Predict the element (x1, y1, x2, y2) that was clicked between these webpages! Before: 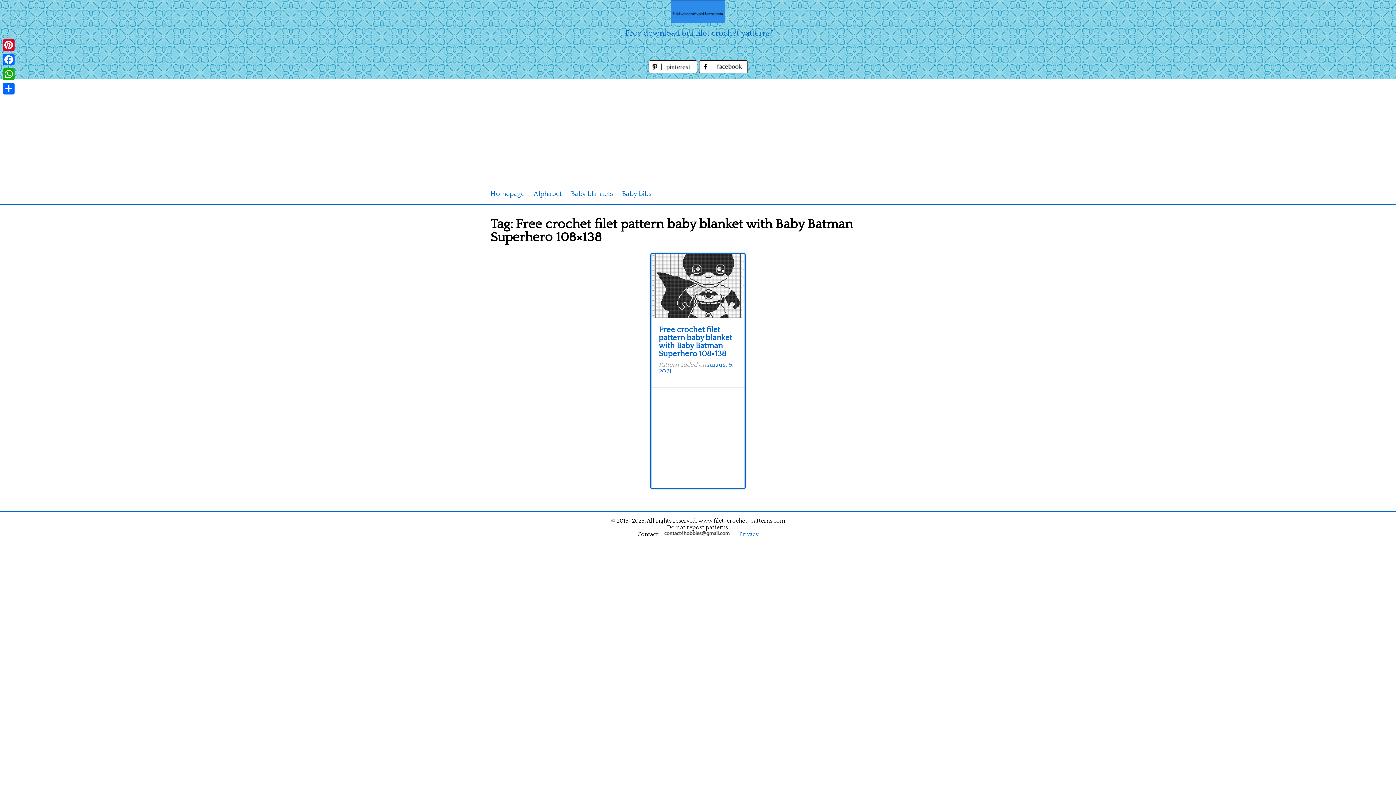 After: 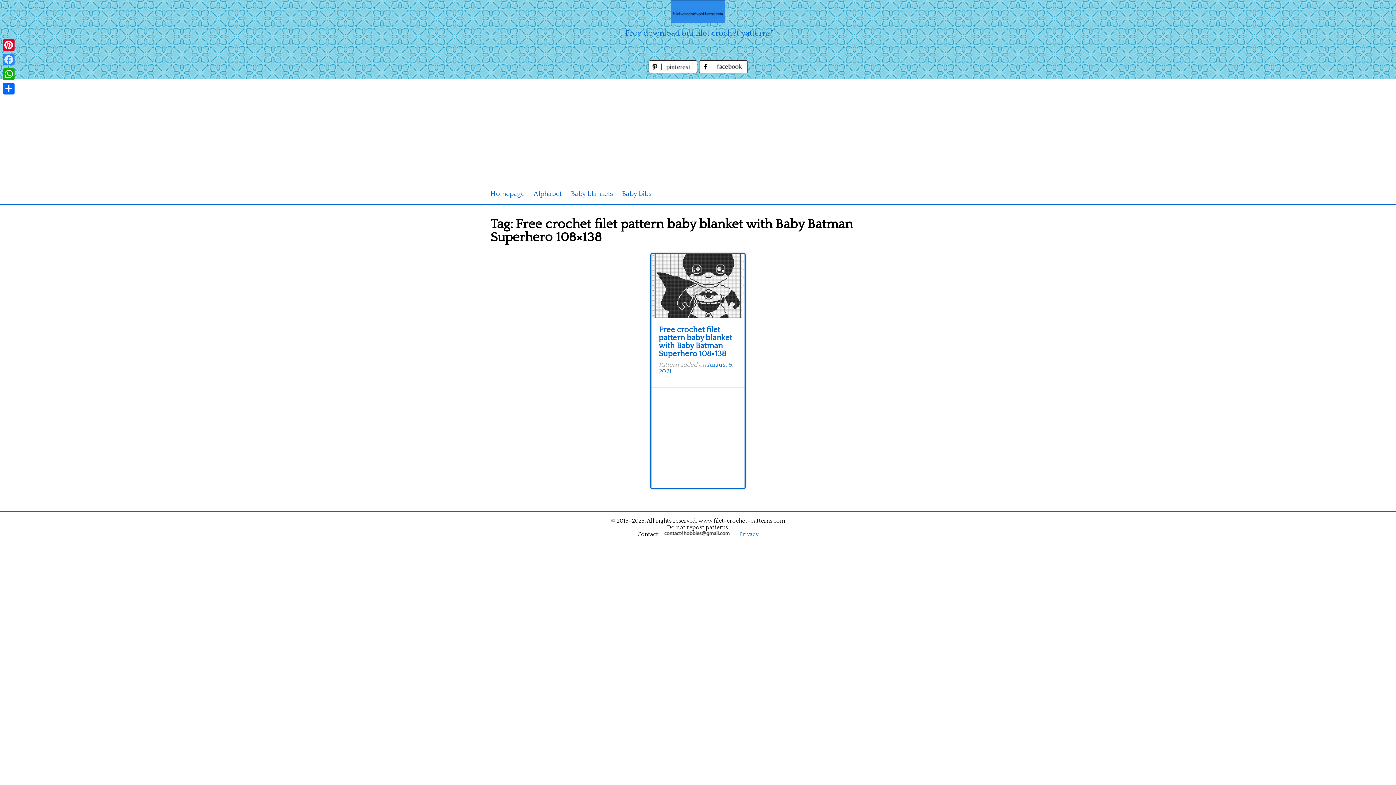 Action: label: Facebook bbox: (1, 52, 16, 66)